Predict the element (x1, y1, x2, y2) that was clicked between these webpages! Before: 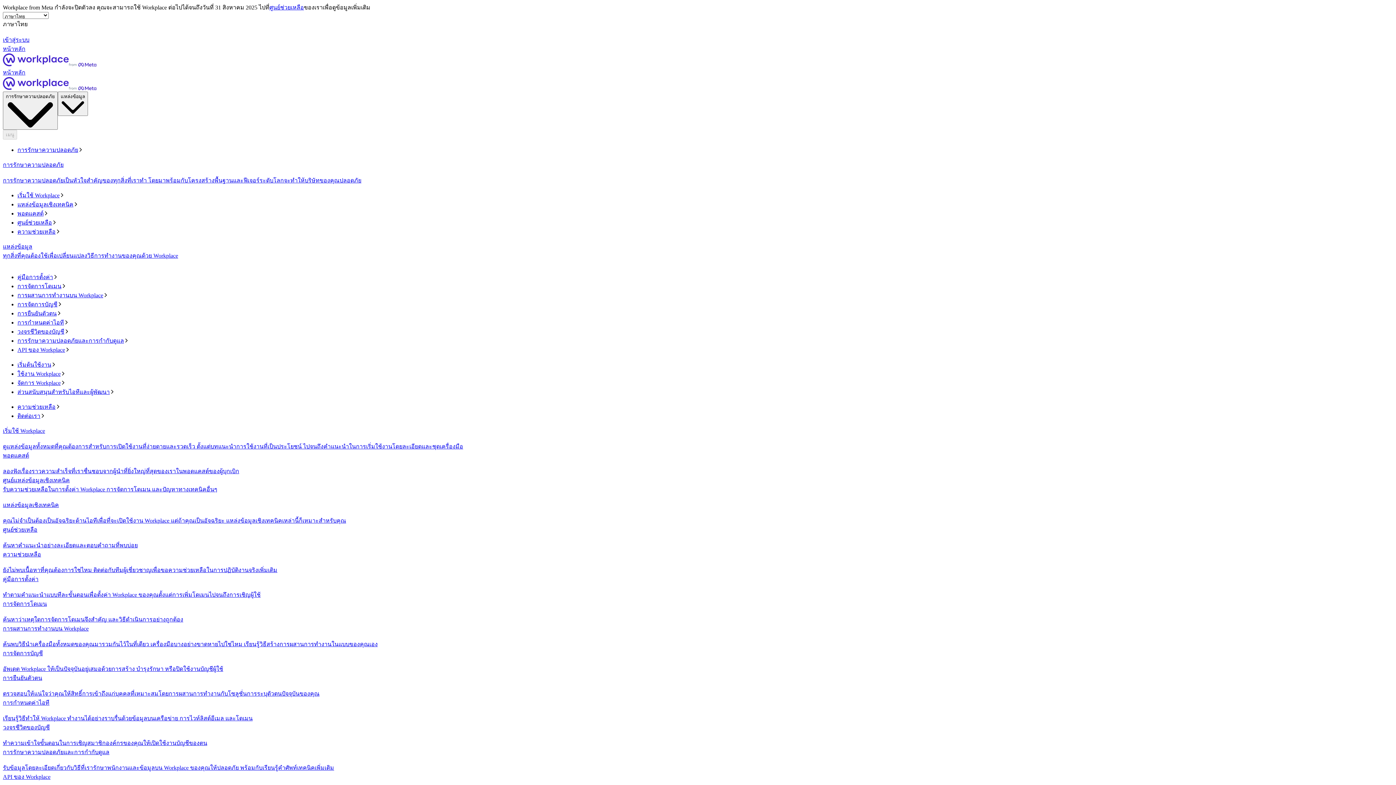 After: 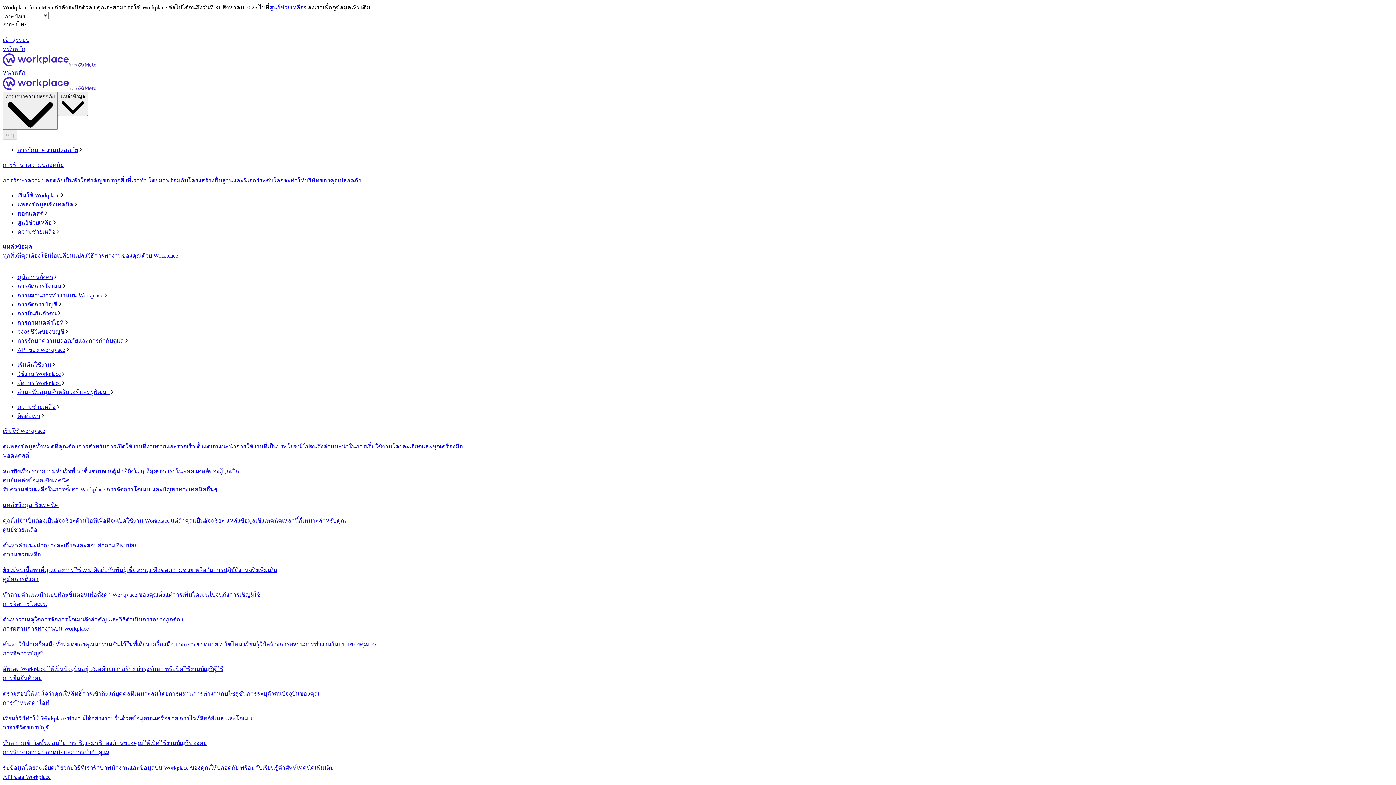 Action: label: เริ่มใช้ Workplace
ดูแหล่งข้อมูลทั้งหมดที่คุณต้องการสำหรับการเปิดใช้งานที่ง่ายดายและรวดเร็ว ตั้งแต่บทแนะนำการใช้งานที่เป็นประโยชน์ ไปจนถึงคำแนะนำในการเริ่มใช้งานโดยละเอียดและชุดเครื่องมือ bbox: (2, 426, 1393, 451)